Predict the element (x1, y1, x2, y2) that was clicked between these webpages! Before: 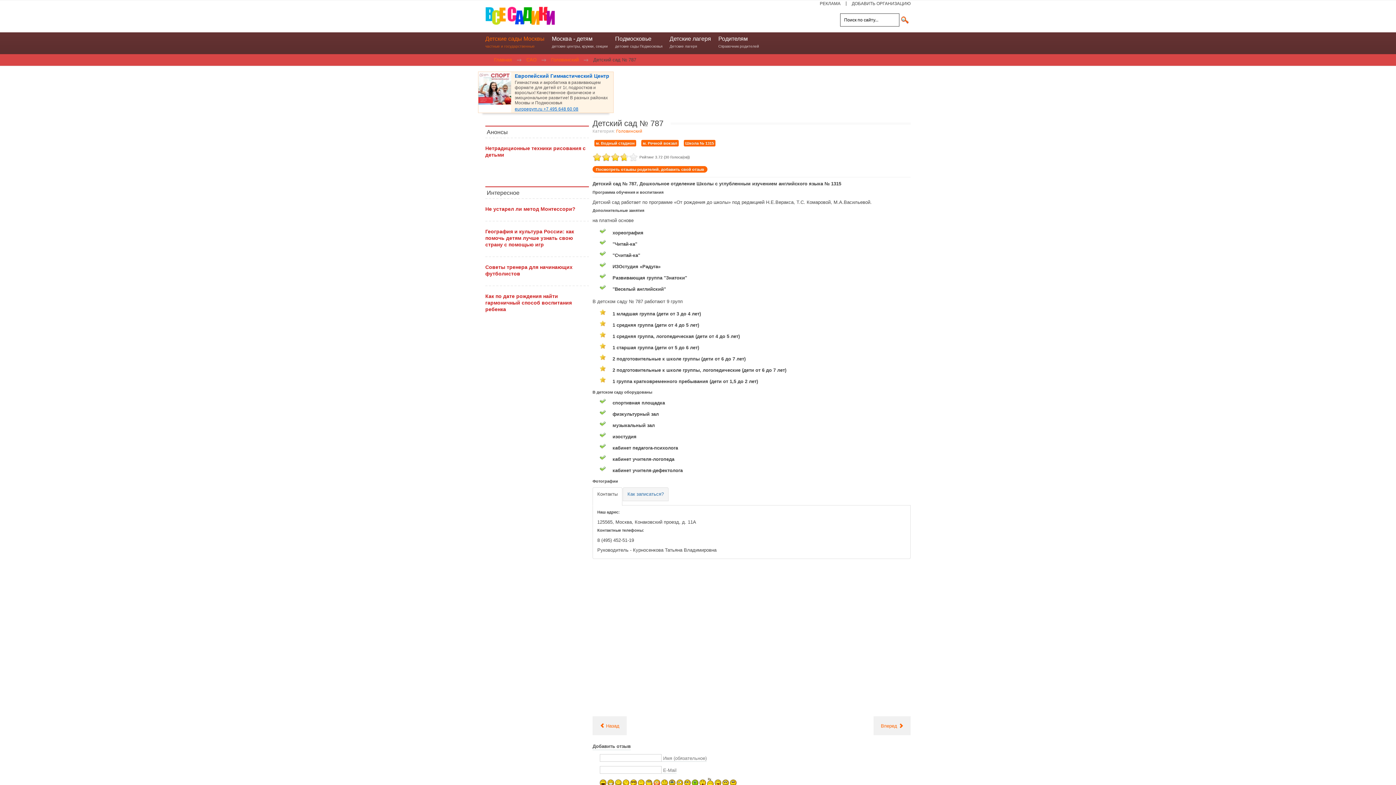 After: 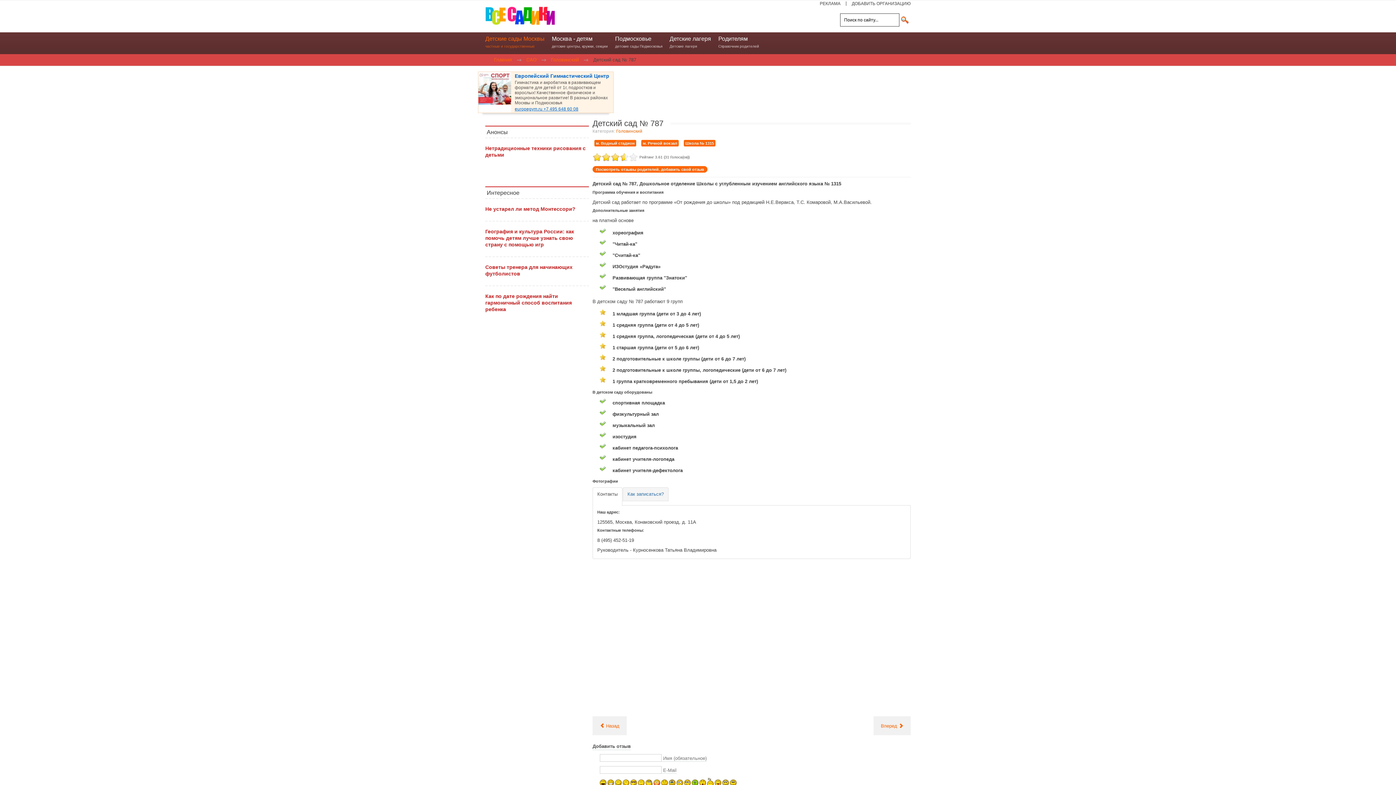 Action: label: 1 bbox: (592, 152, 597, 161)